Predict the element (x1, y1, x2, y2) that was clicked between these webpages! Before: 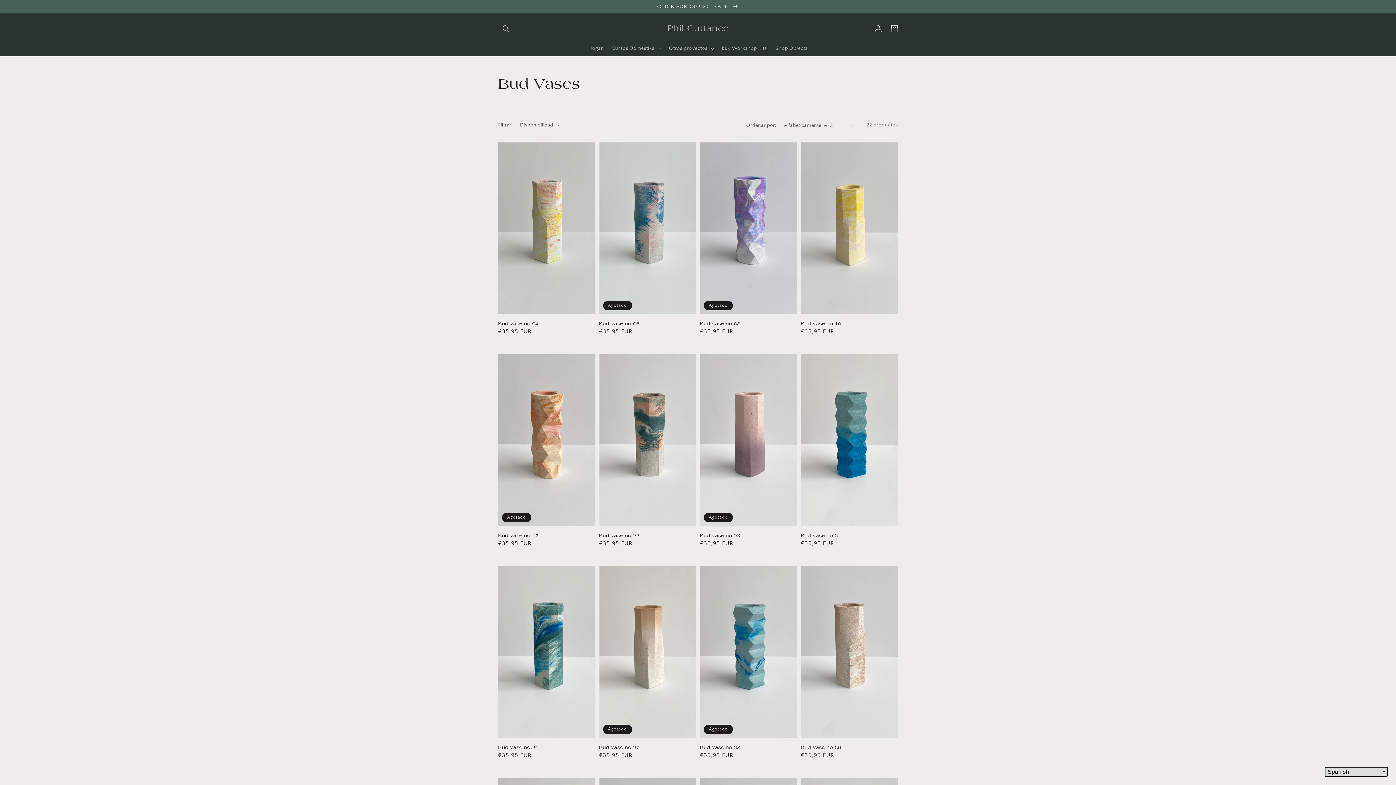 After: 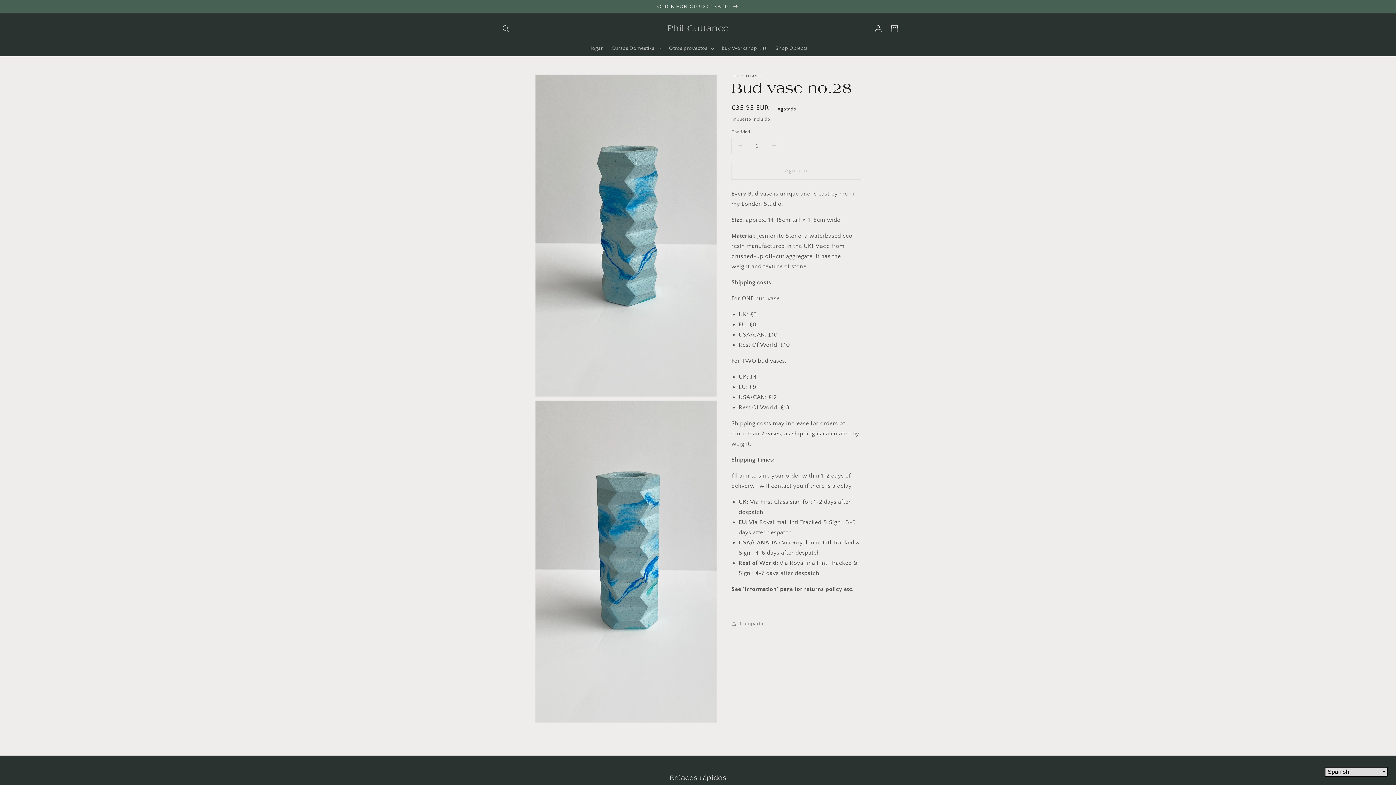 Action: label: Bud vase no.28 bbox: (700, 744, 792, 751)